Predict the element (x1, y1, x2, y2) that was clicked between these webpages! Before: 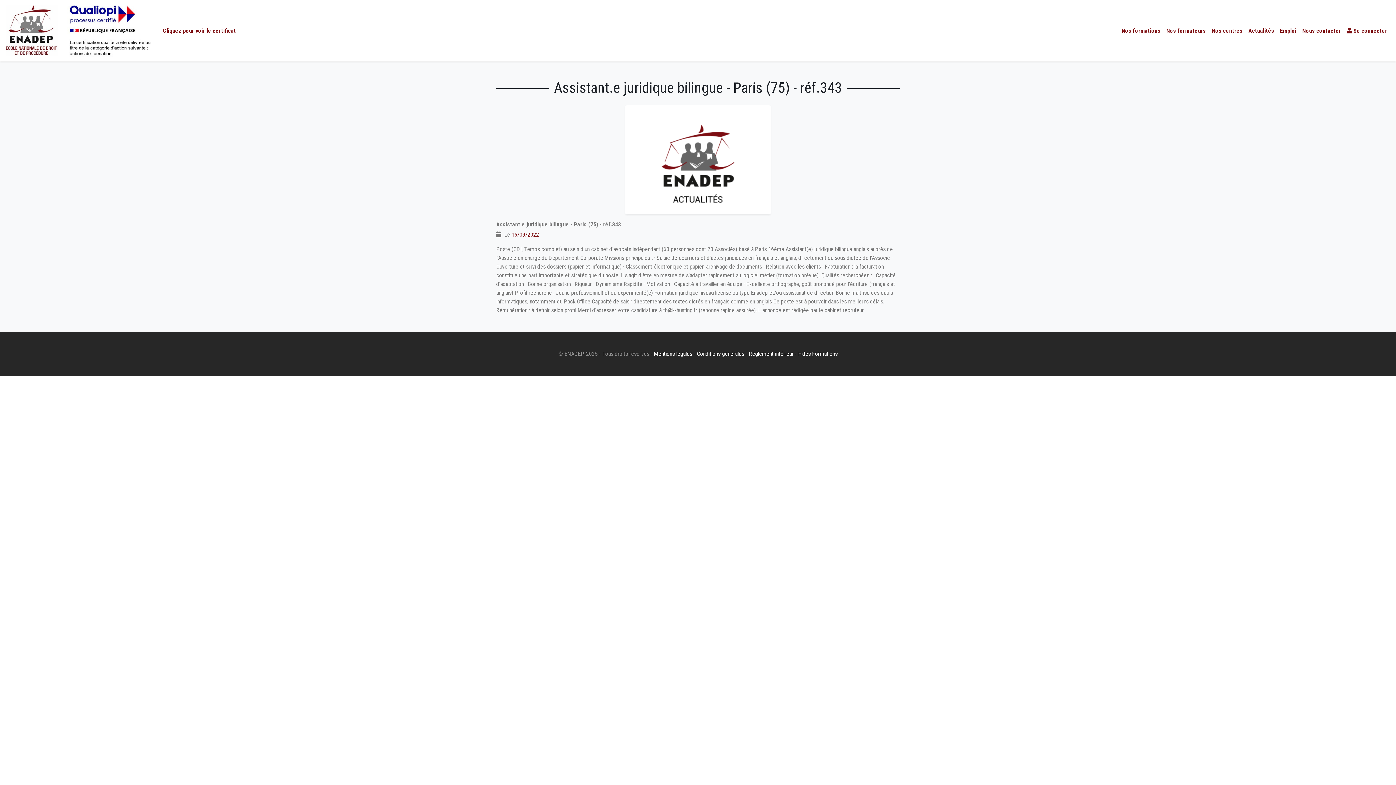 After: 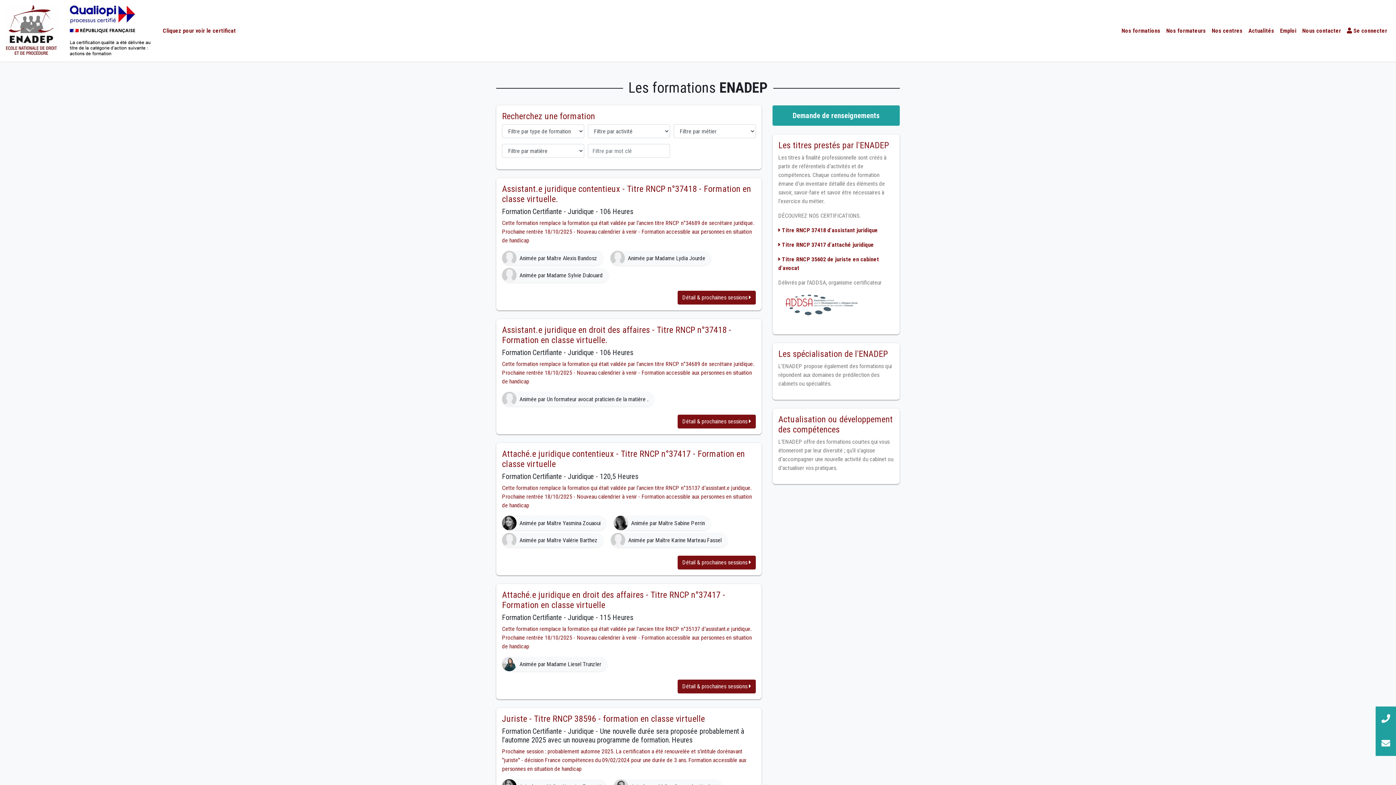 Action: label: Nos formations bbox: (1118, 23, 1163, 38)